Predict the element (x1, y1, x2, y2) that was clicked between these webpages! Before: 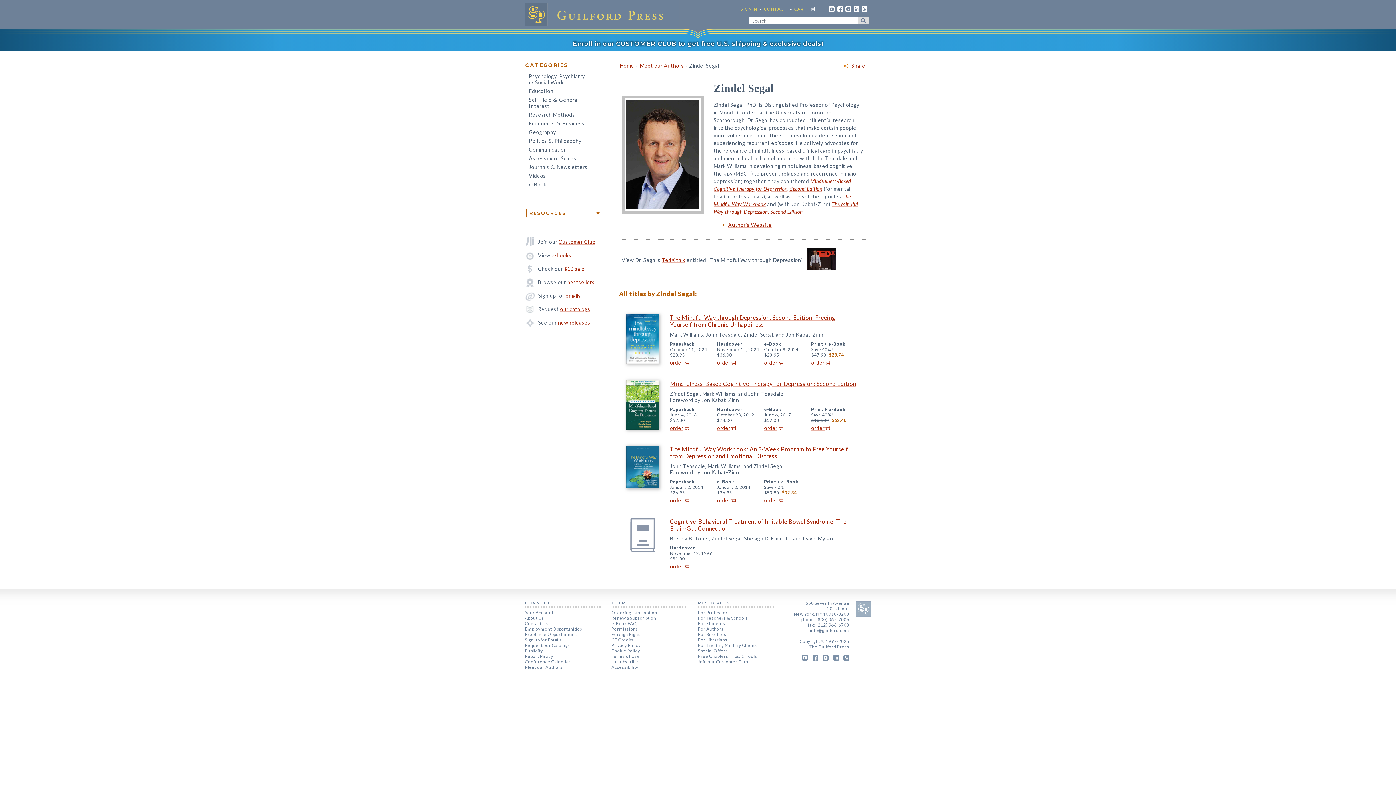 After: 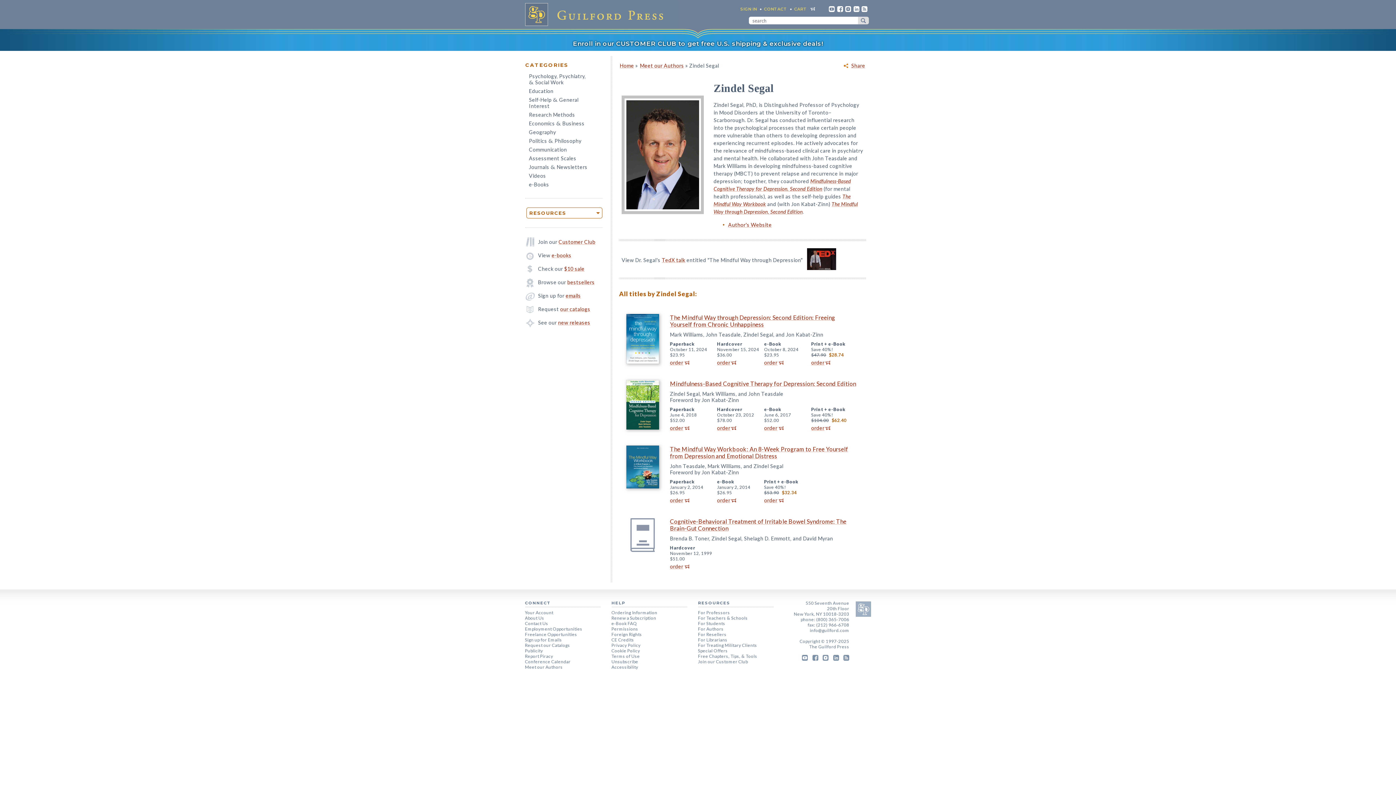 Action: bbox: (808, 655, 818, 662)